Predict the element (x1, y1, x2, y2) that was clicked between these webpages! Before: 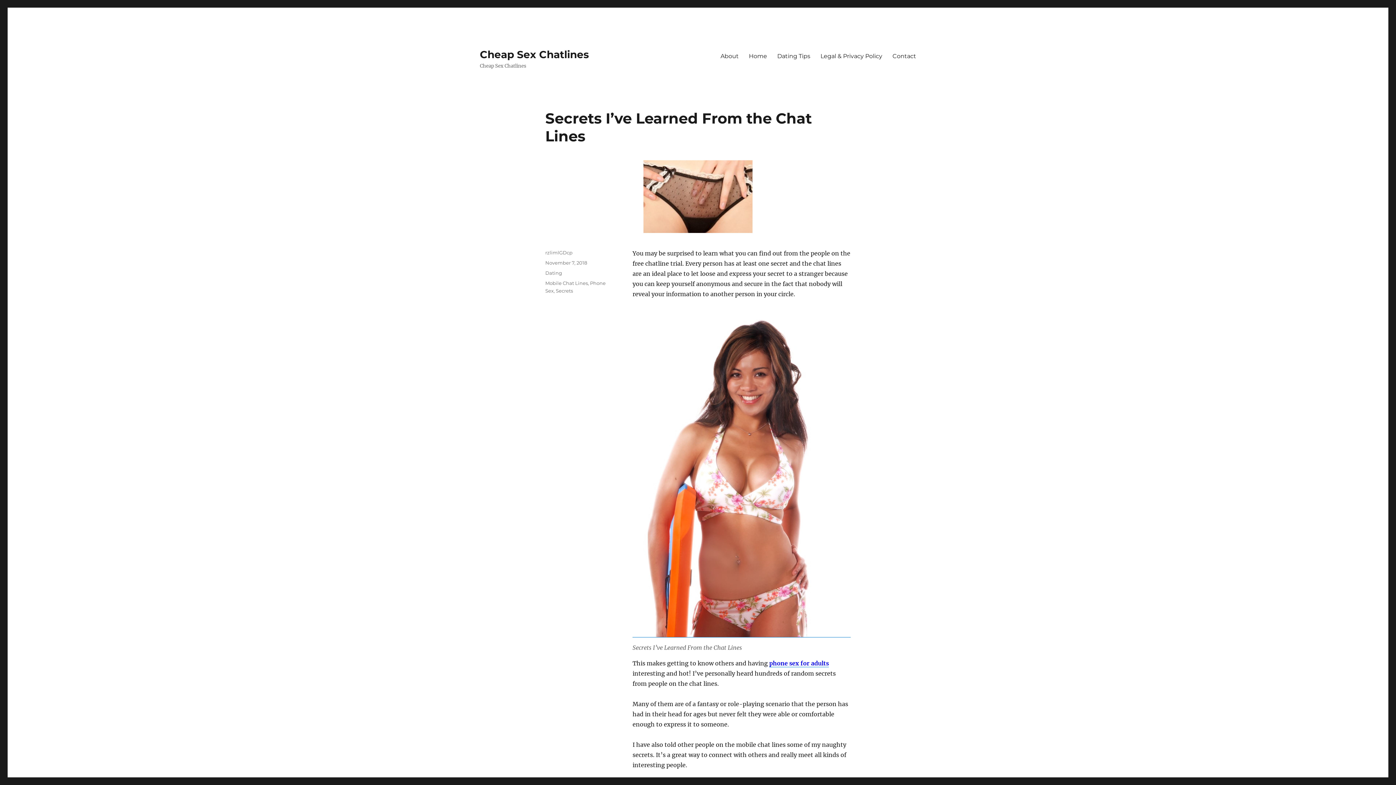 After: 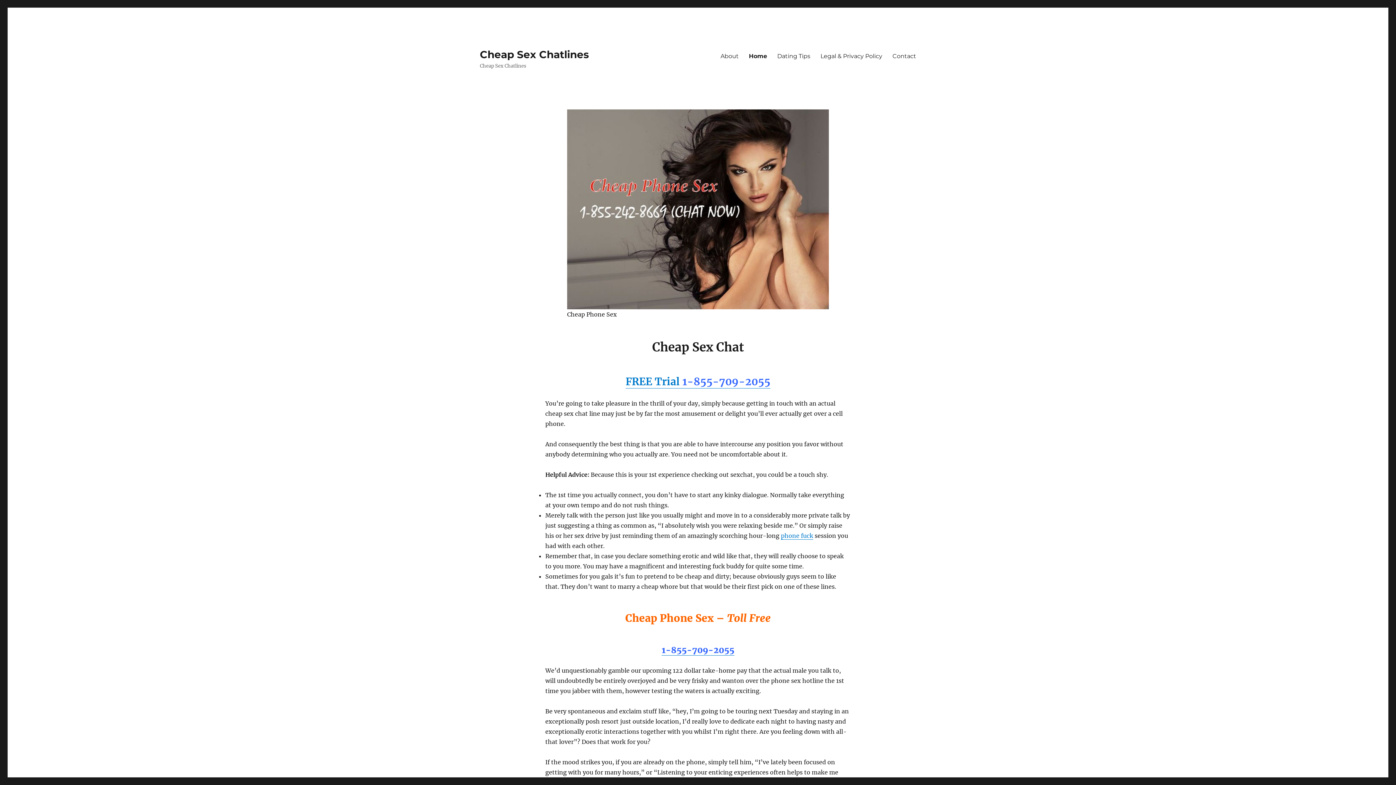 Action: label: Cheap Sex Chatlines bbox: (480, 48, 589, 60)